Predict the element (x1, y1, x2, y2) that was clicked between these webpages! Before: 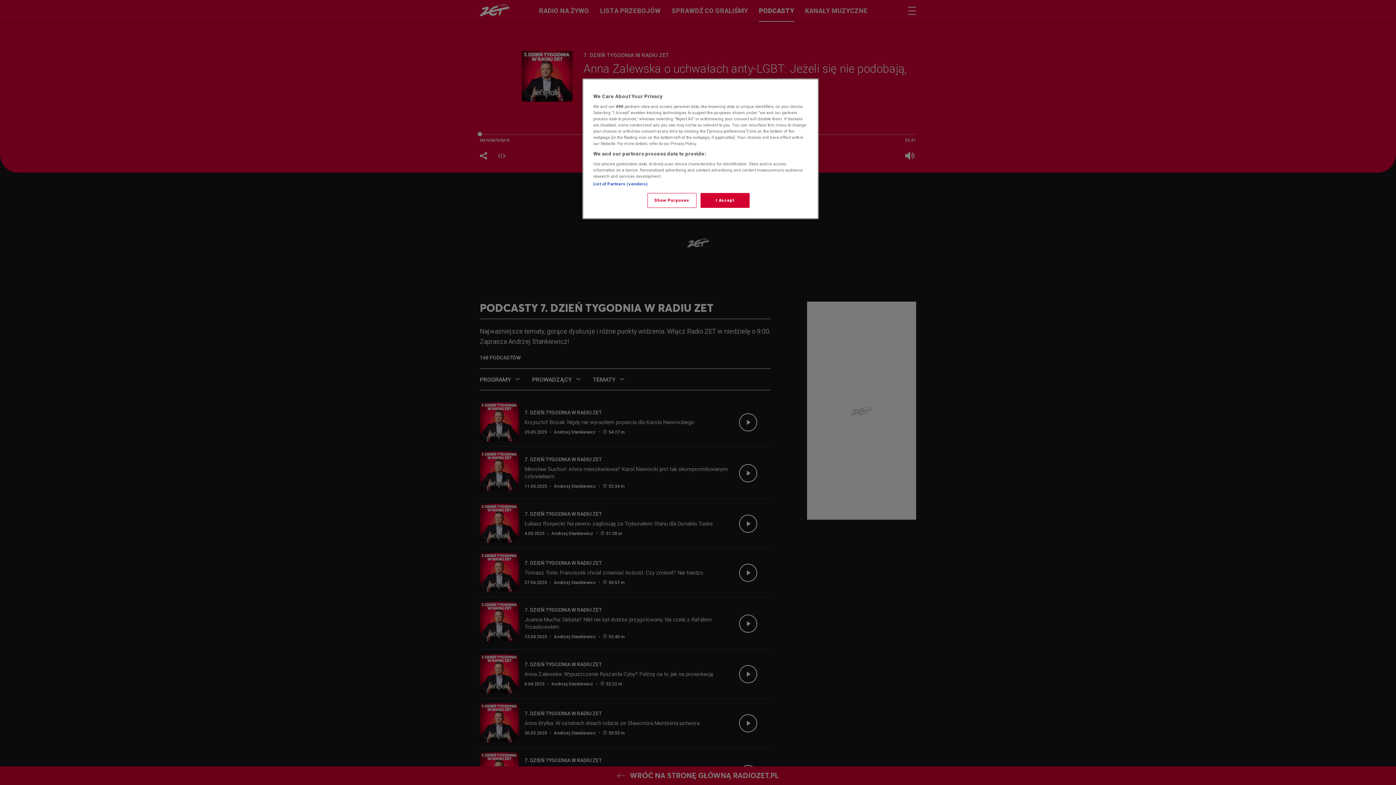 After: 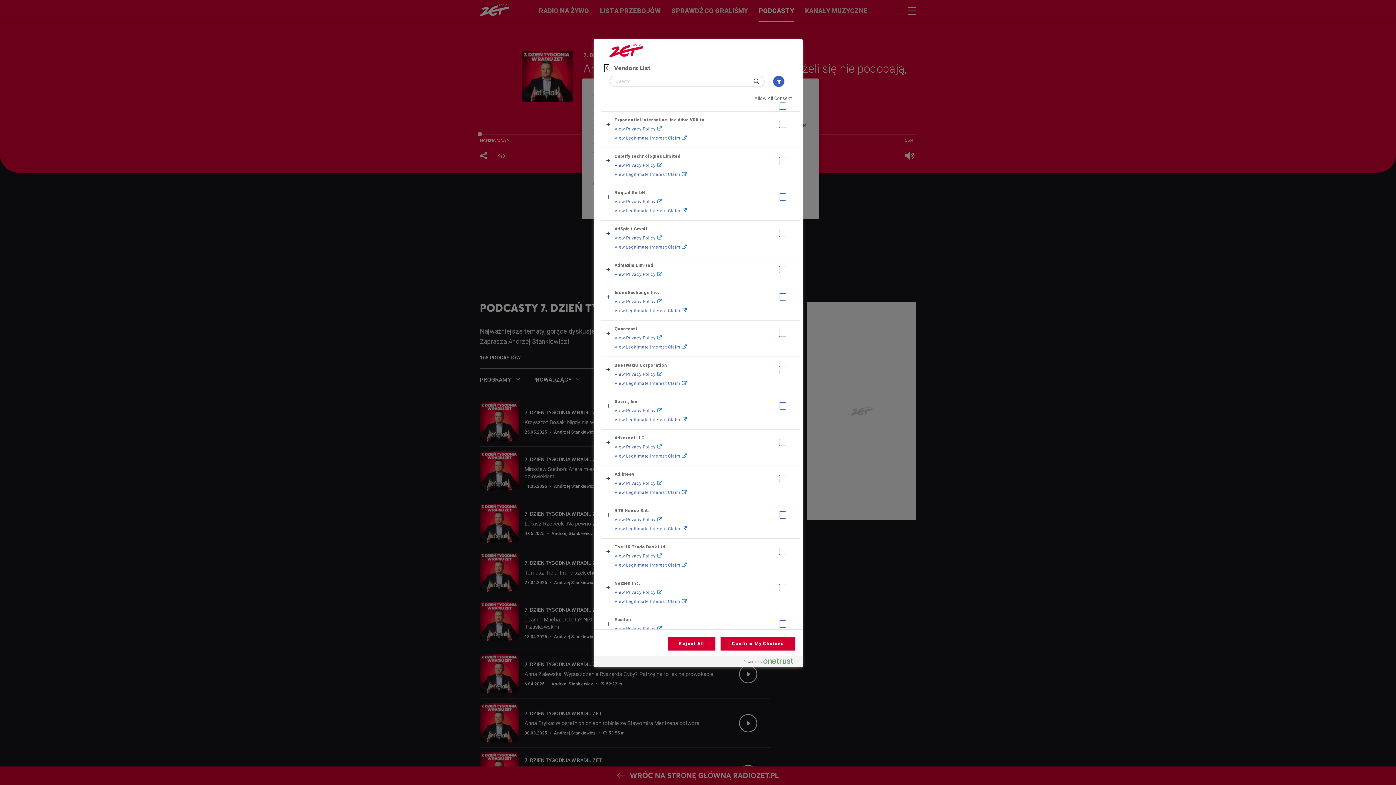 Action: bbox: (593, 181, 647, 186) label: List of Partners (vendors)